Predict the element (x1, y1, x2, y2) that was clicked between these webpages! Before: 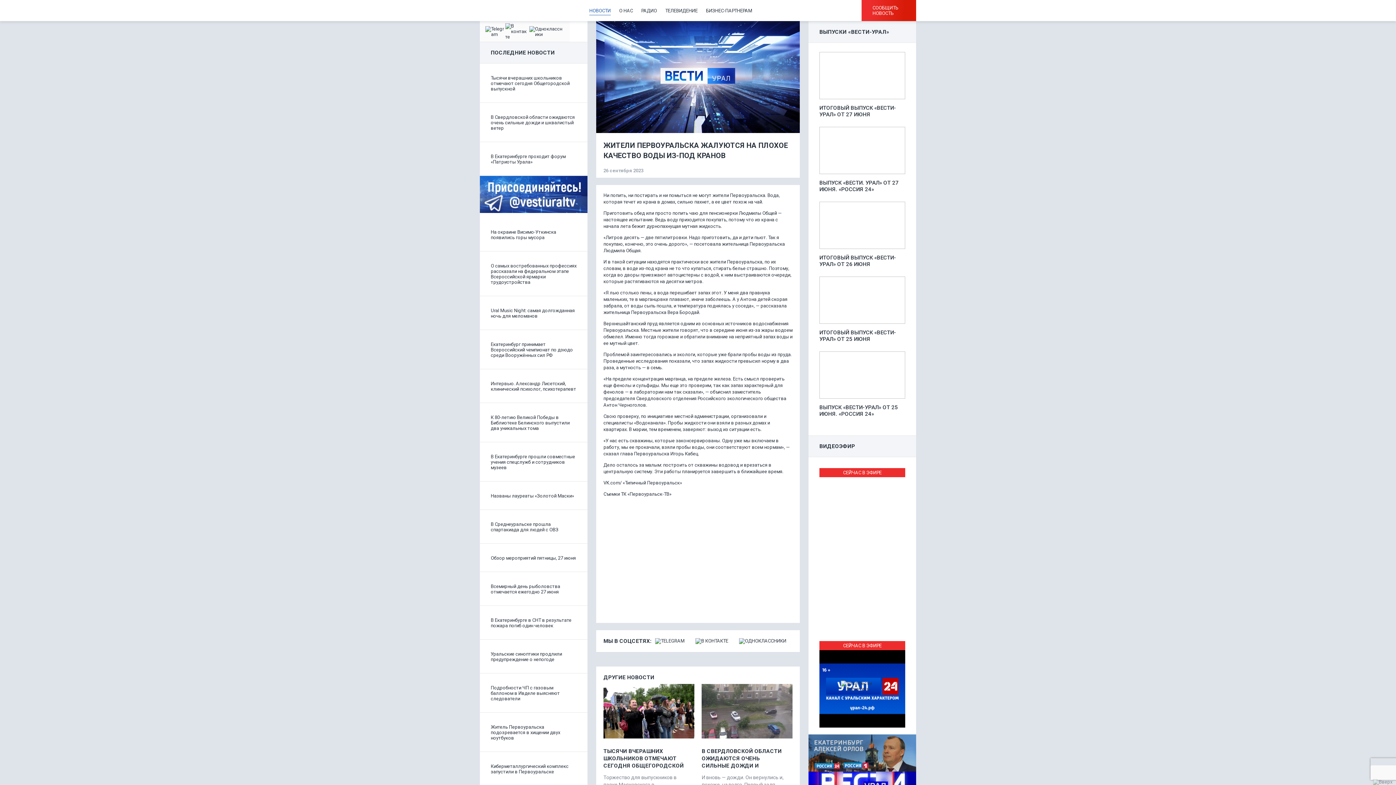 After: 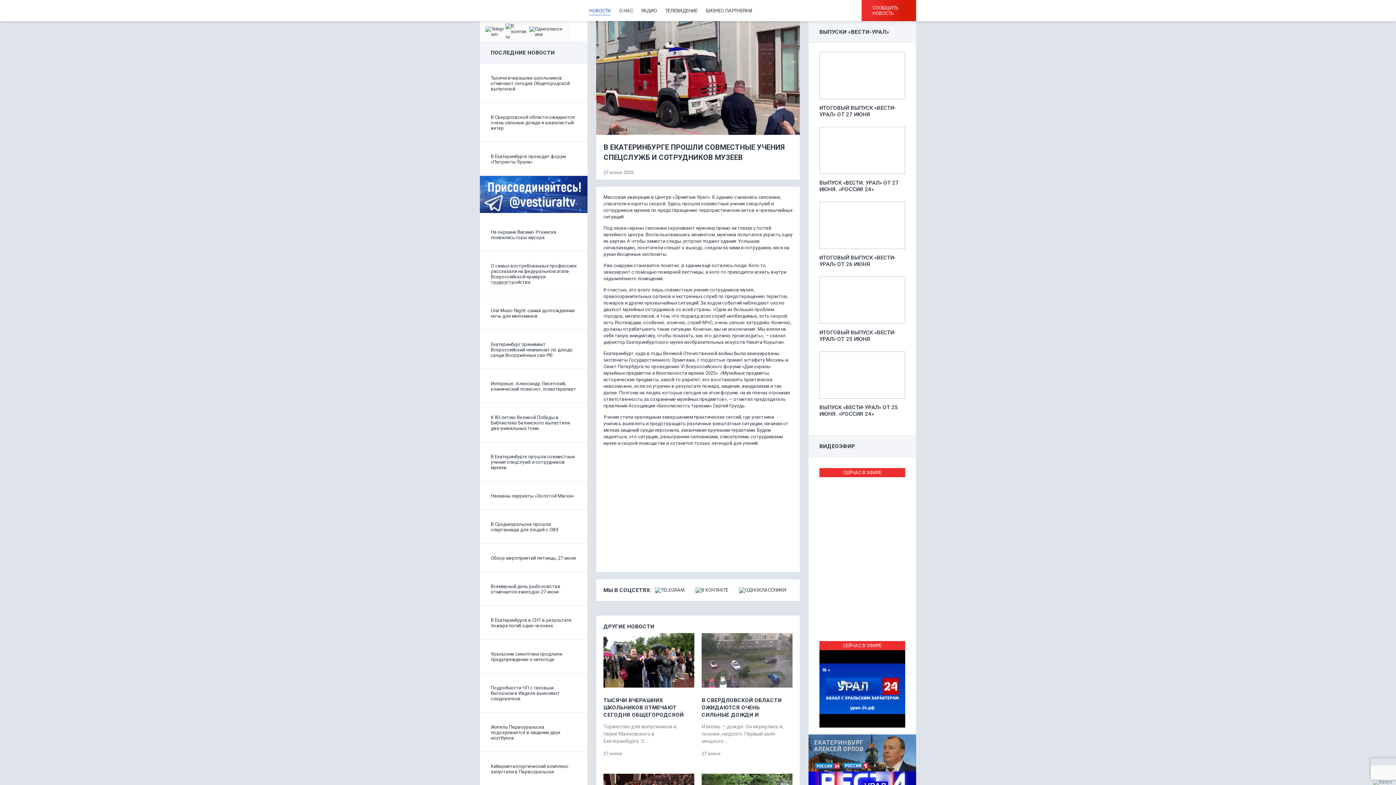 Action: label: В Екатеринбурге прошли совместные учения спецслужб и сотрудников музеев bbox: (490, 454, 576, 470)